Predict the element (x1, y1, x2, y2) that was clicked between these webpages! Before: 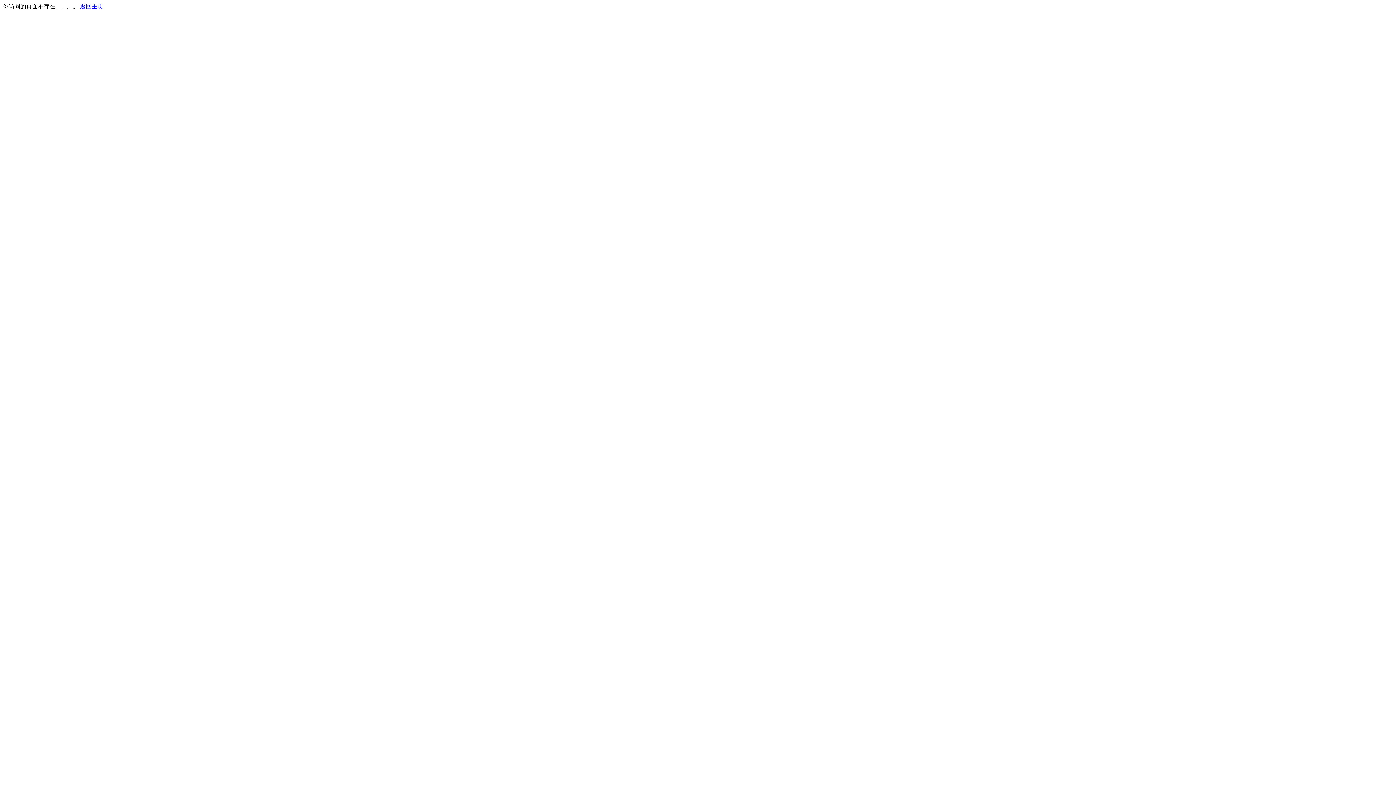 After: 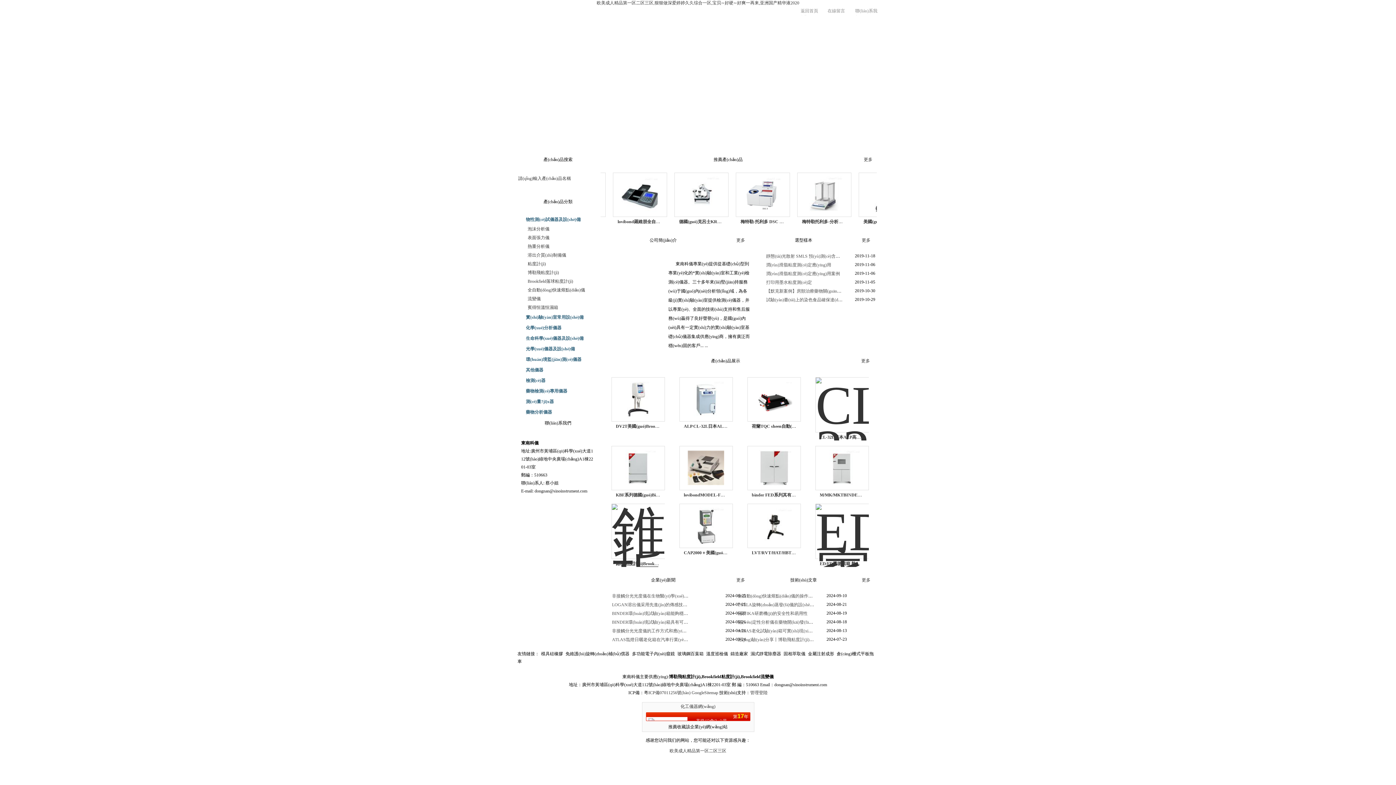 Action: label: 返回主页 bbox: (80, 3, 103, 9)